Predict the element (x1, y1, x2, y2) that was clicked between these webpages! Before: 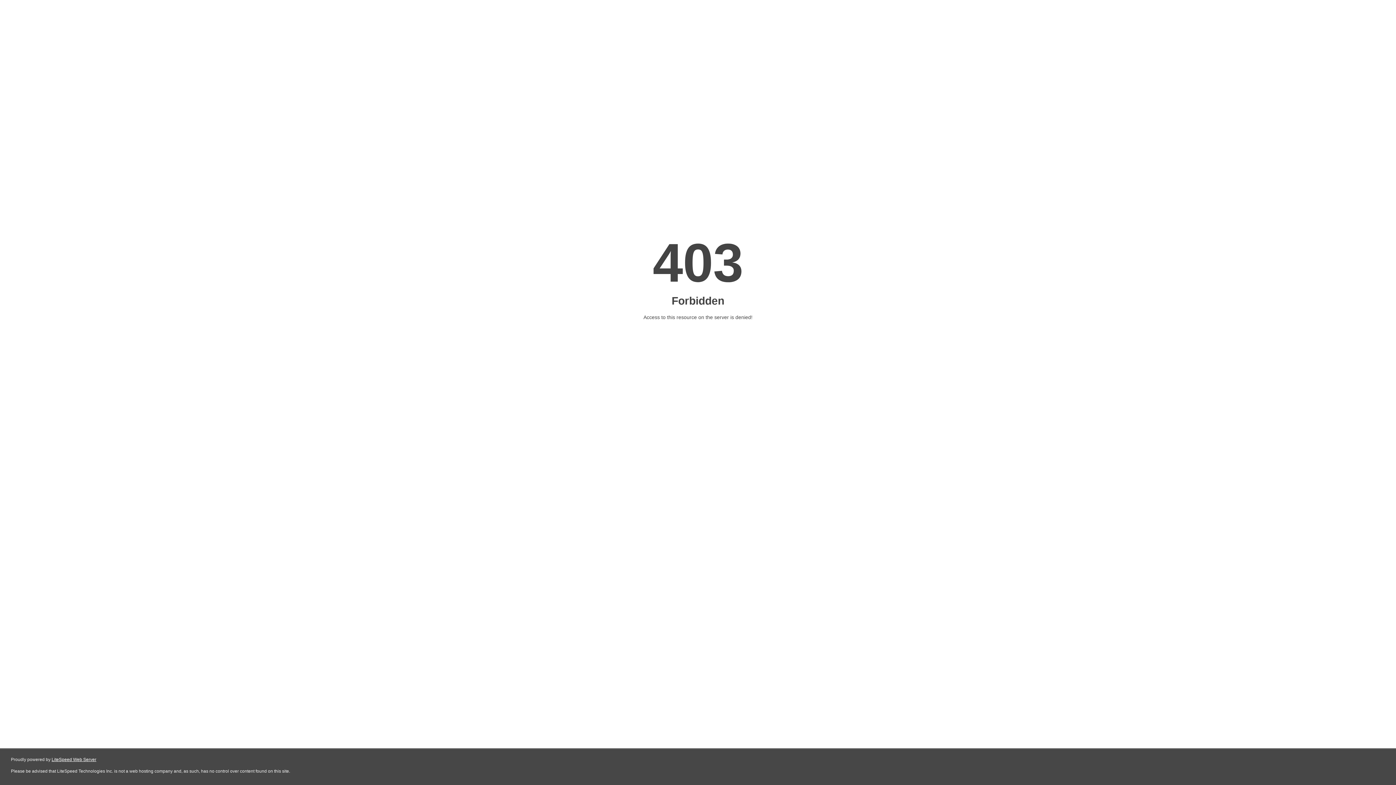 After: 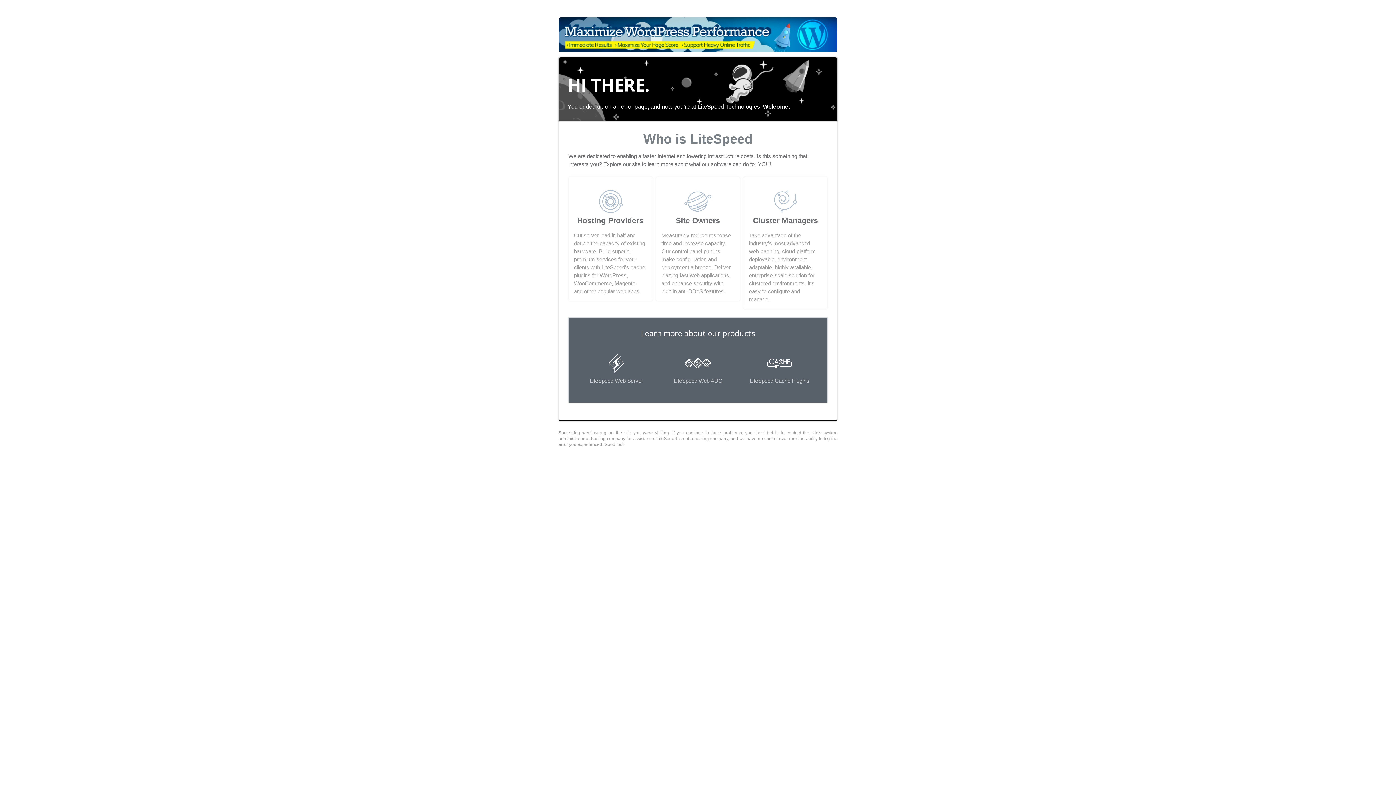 Action: bbox: (51, 757, 96, 762) label: LiteSpeed Web Server